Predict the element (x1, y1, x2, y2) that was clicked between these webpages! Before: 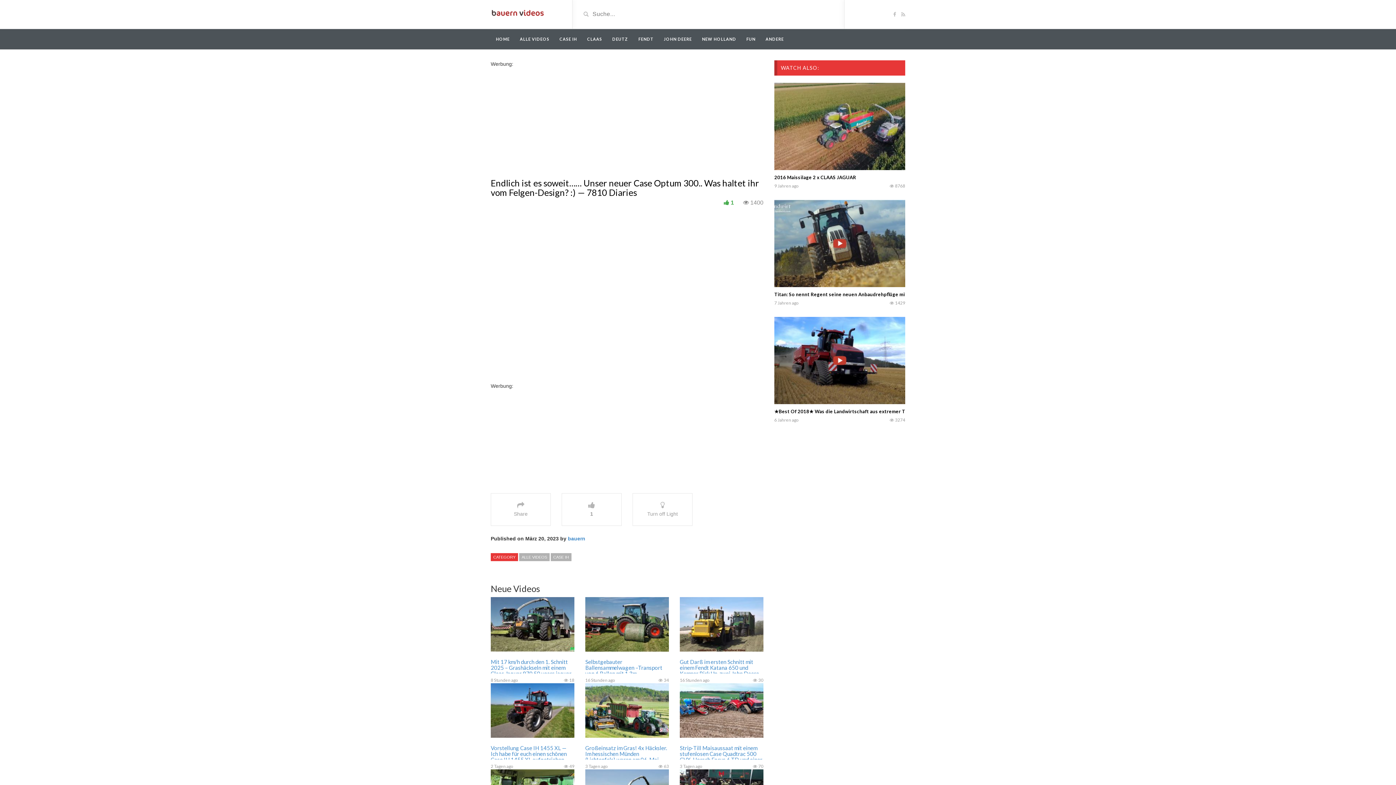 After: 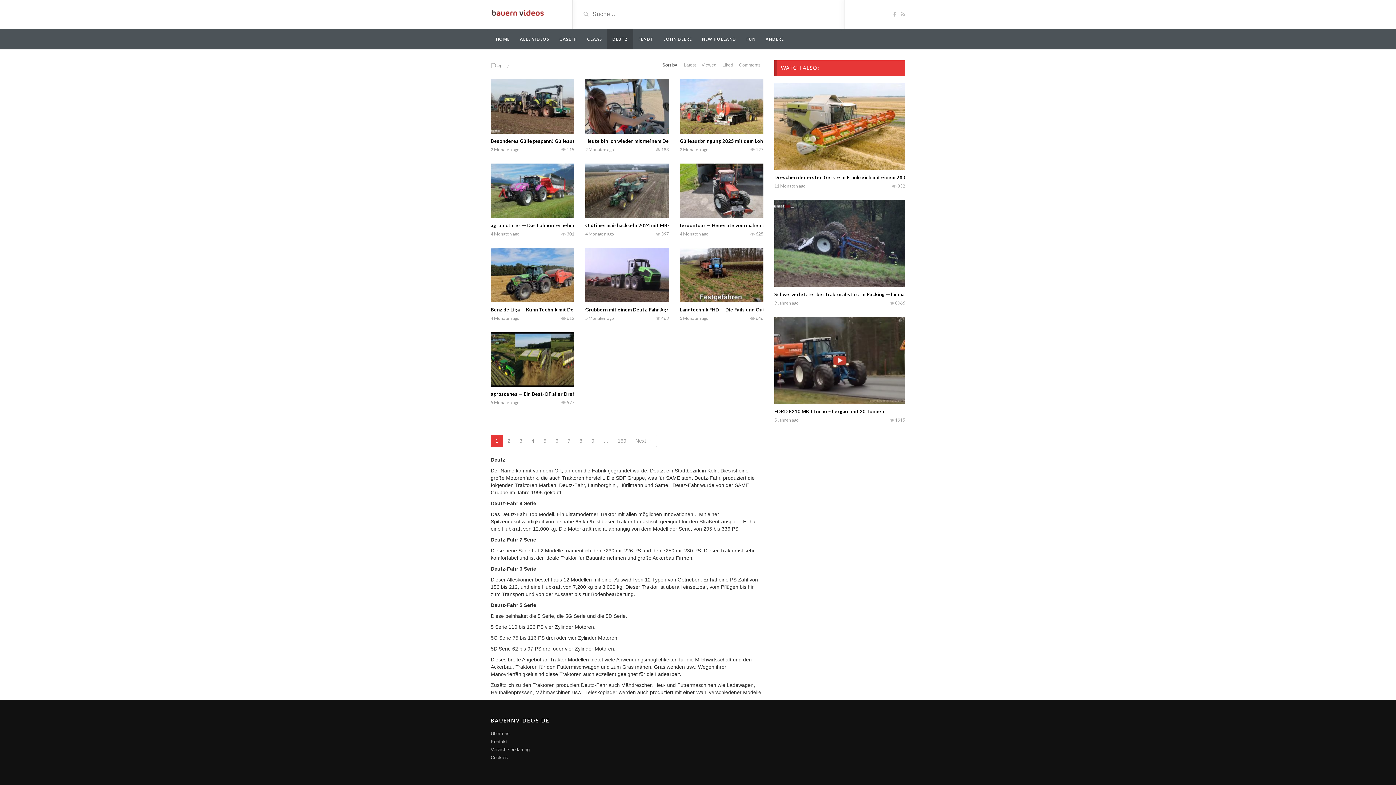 Action: bbox: (607, 29, 633, 49) label: DEUTZ